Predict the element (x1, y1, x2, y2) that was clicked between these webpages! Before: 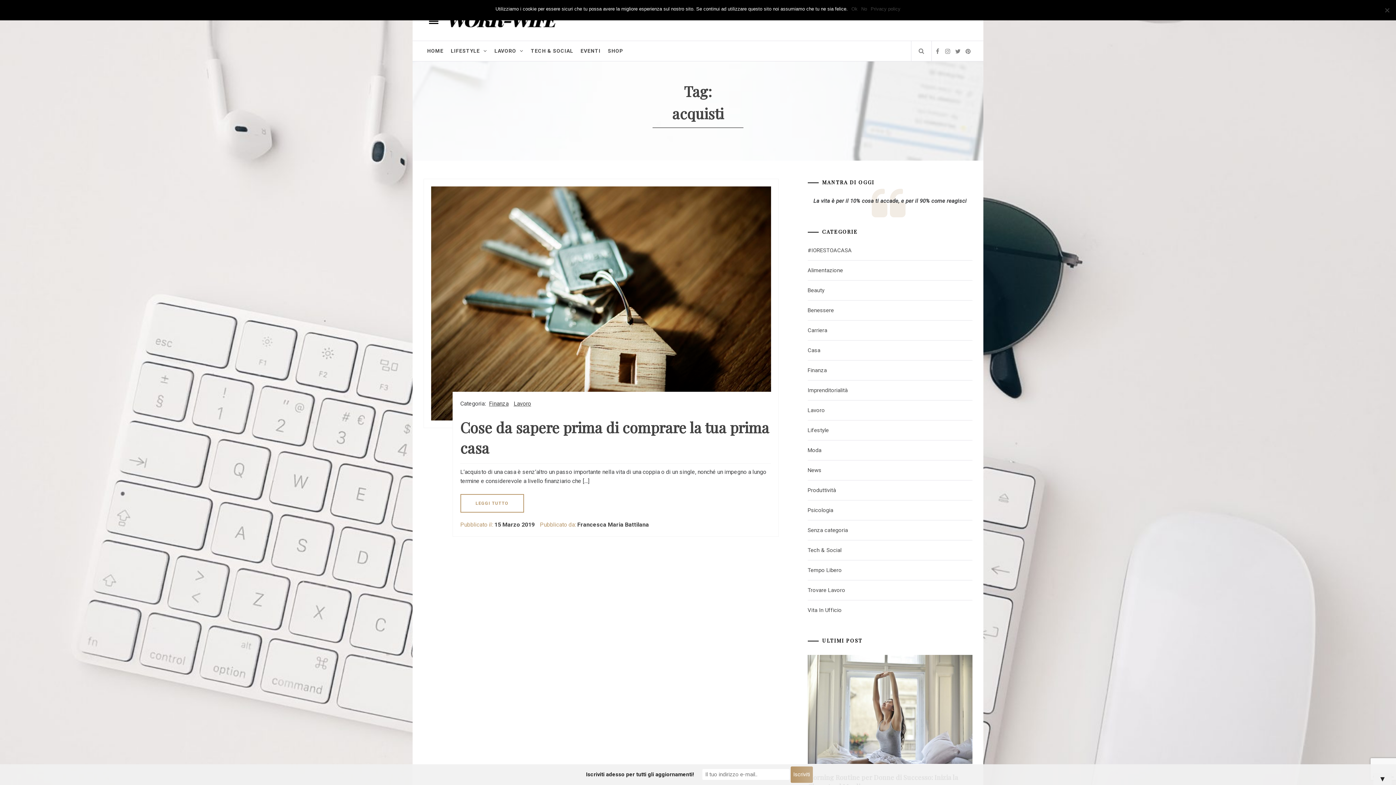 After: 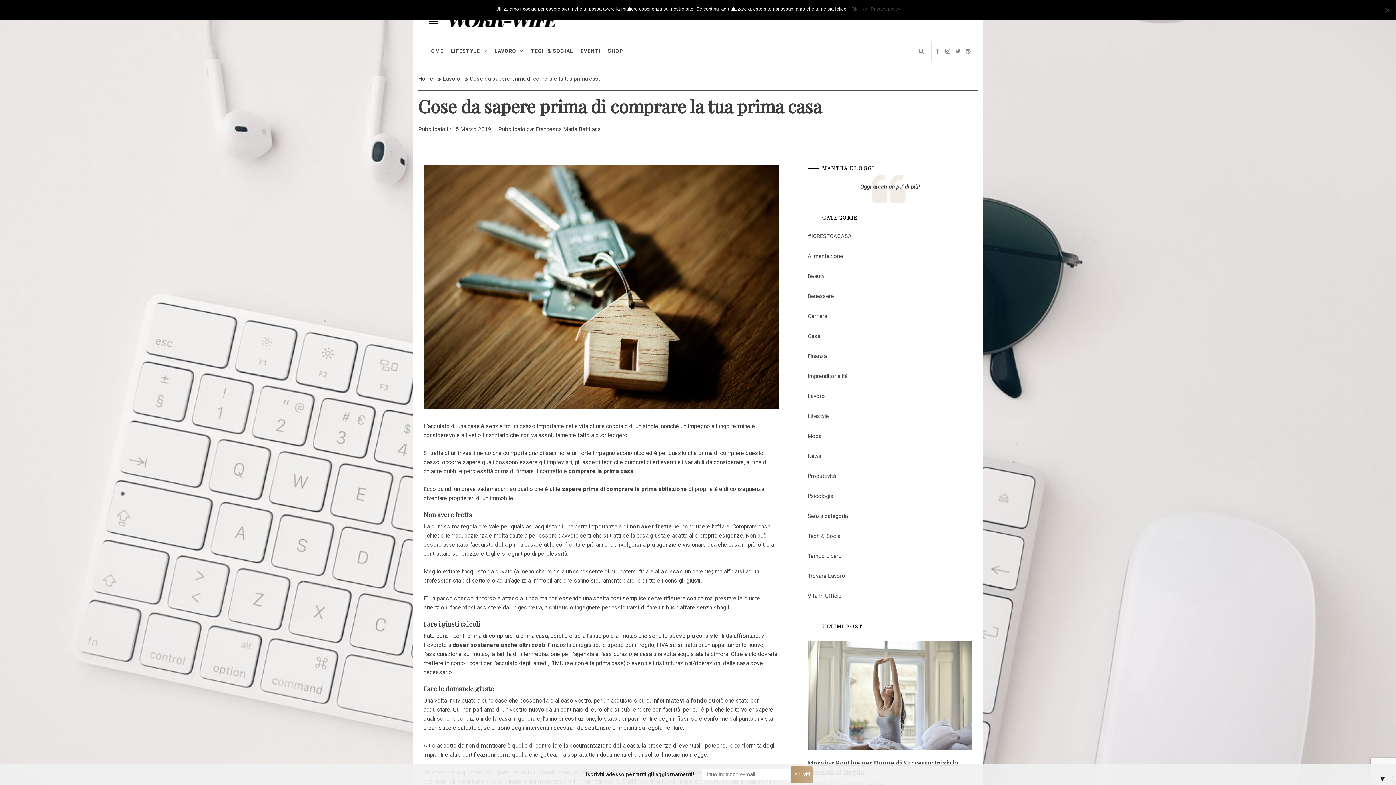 Action: label: LEGGI TUTTO bbox: (460, 494, 524, 512)